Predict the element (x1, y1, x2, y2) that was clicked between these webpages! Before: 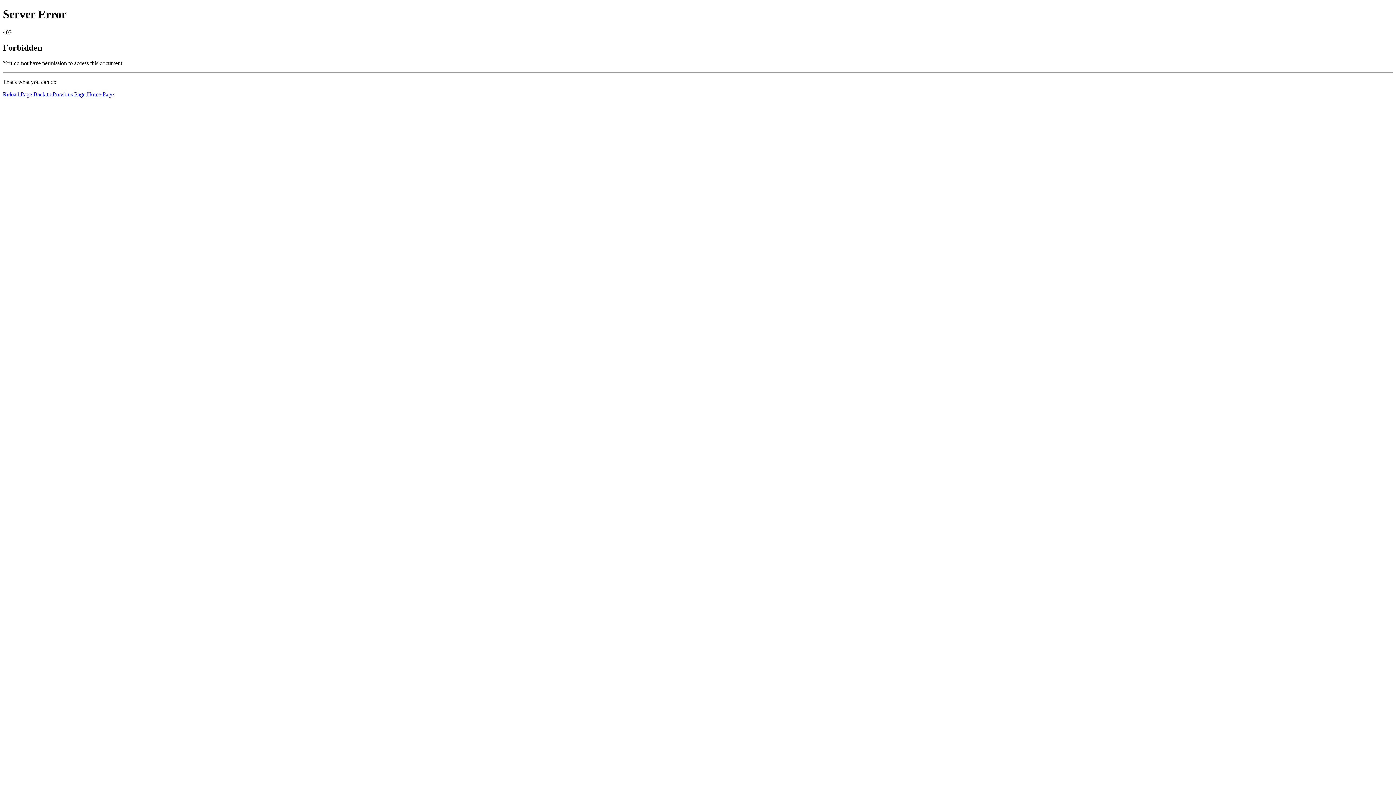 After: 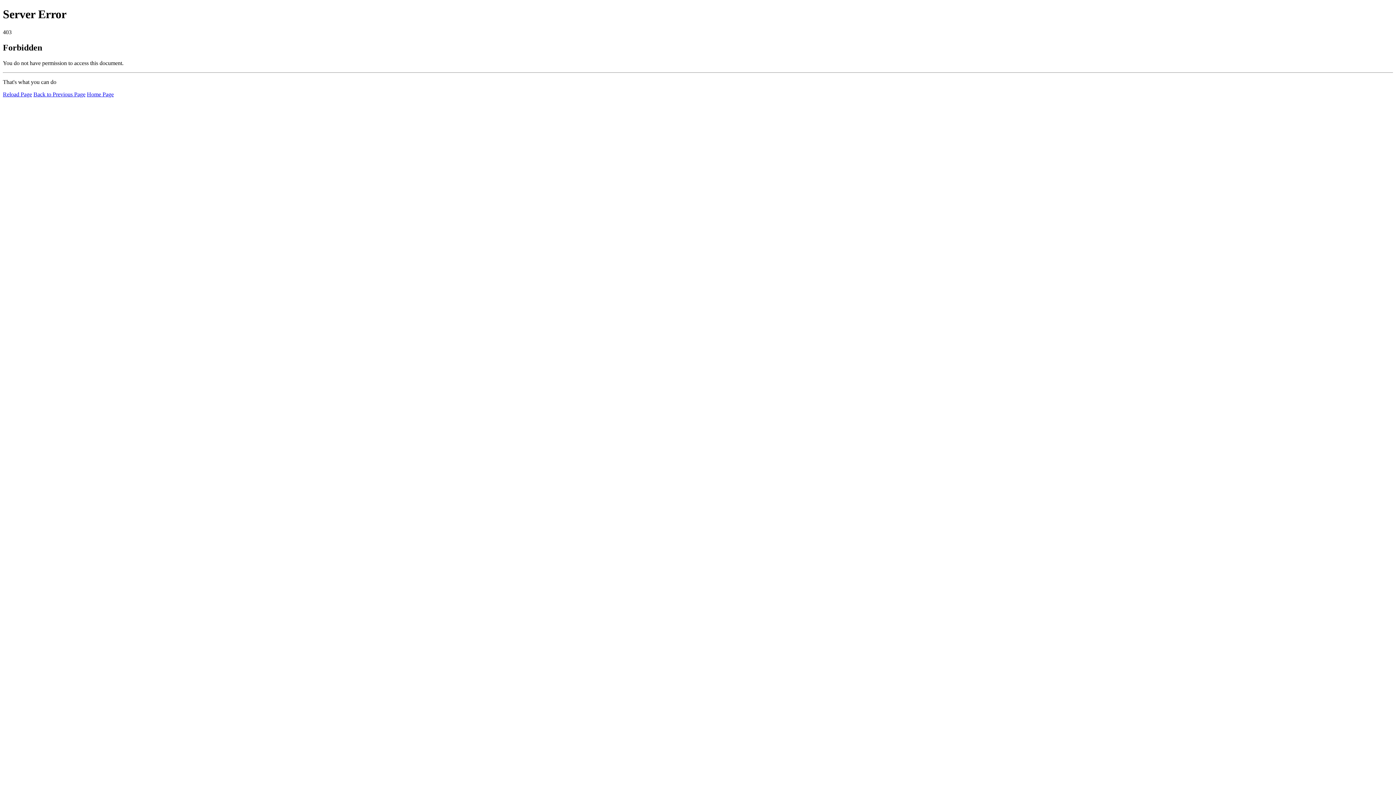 Action: bbox: (2, 91, 32, 97) label: Reload Page